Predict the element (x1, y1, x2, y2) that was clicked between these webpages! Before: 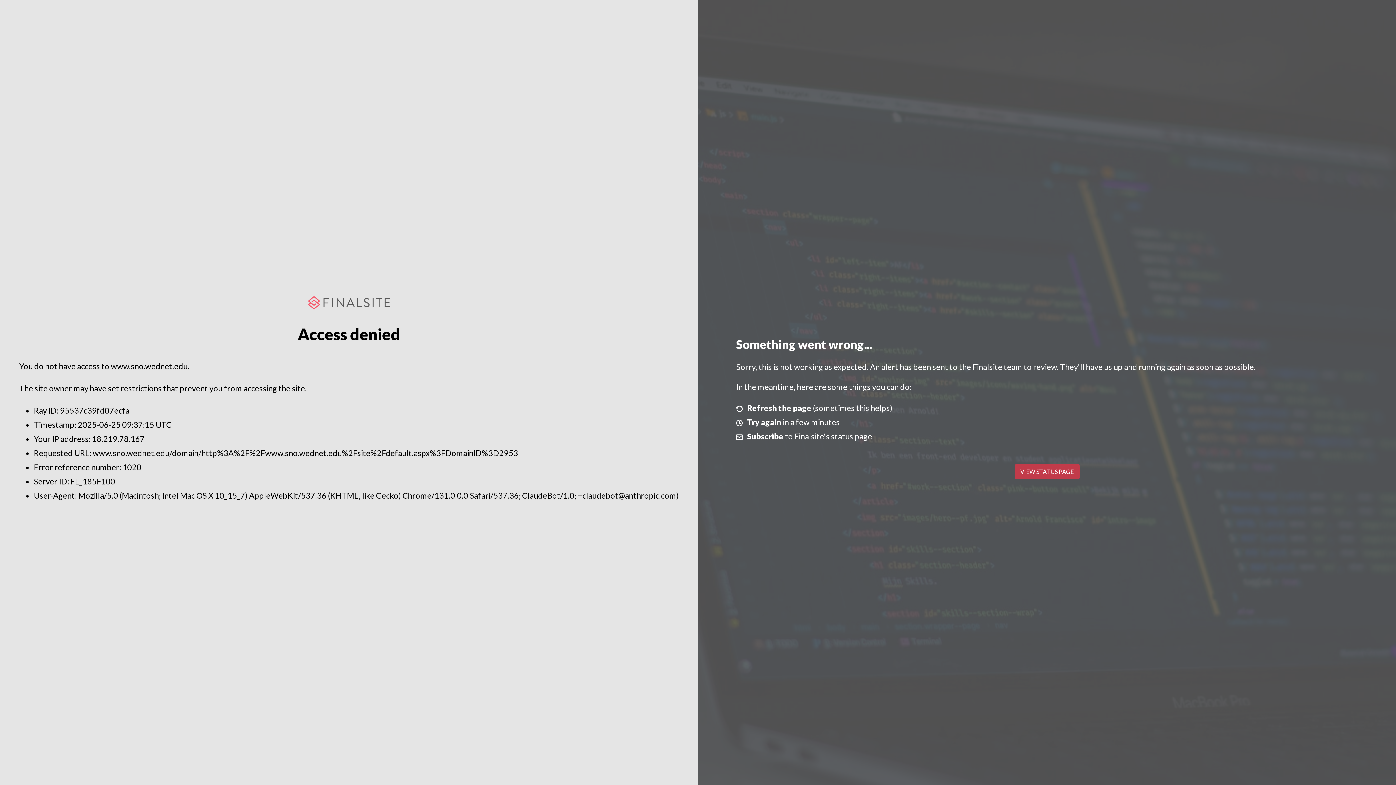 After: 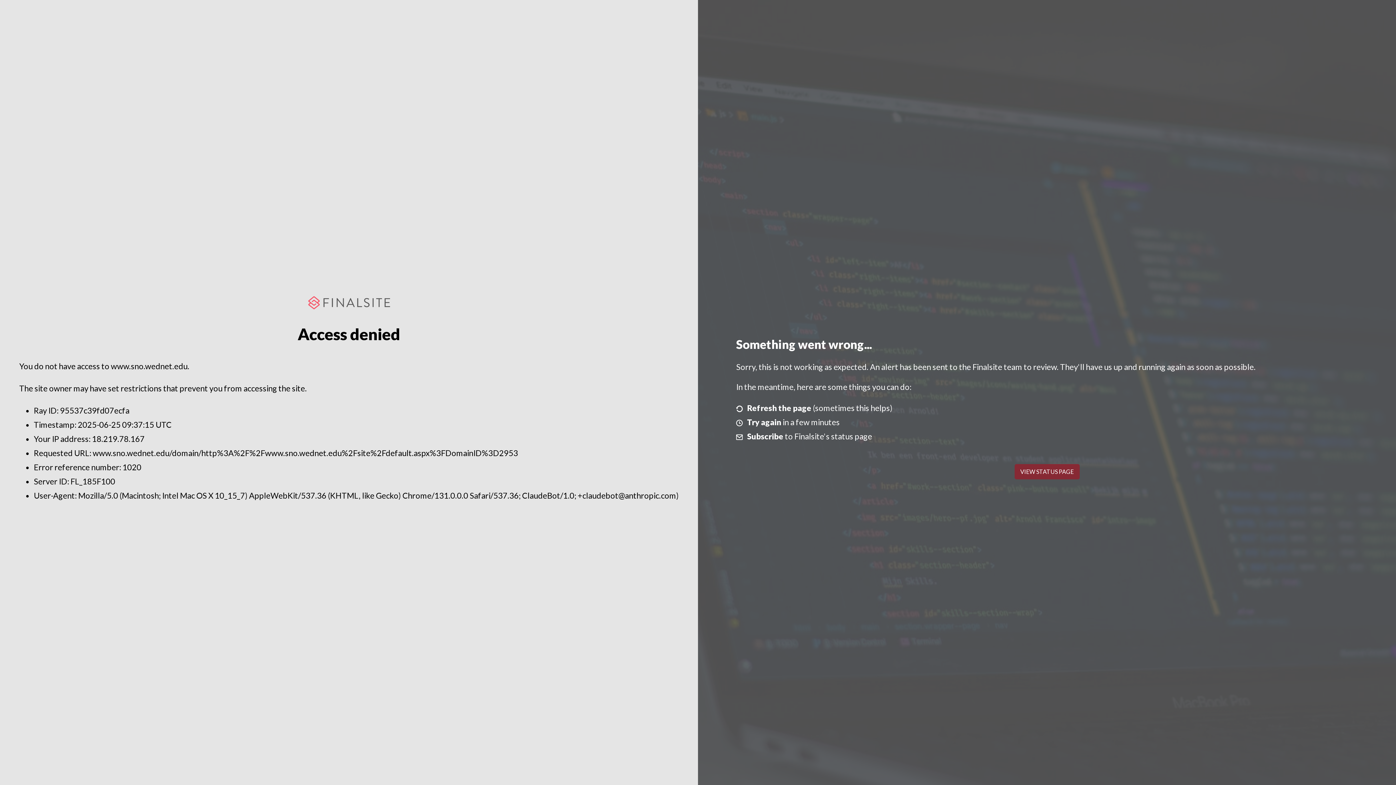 Action: bbox: (1014, 464, 1079, 479) label: VIEW STATUS PAGE